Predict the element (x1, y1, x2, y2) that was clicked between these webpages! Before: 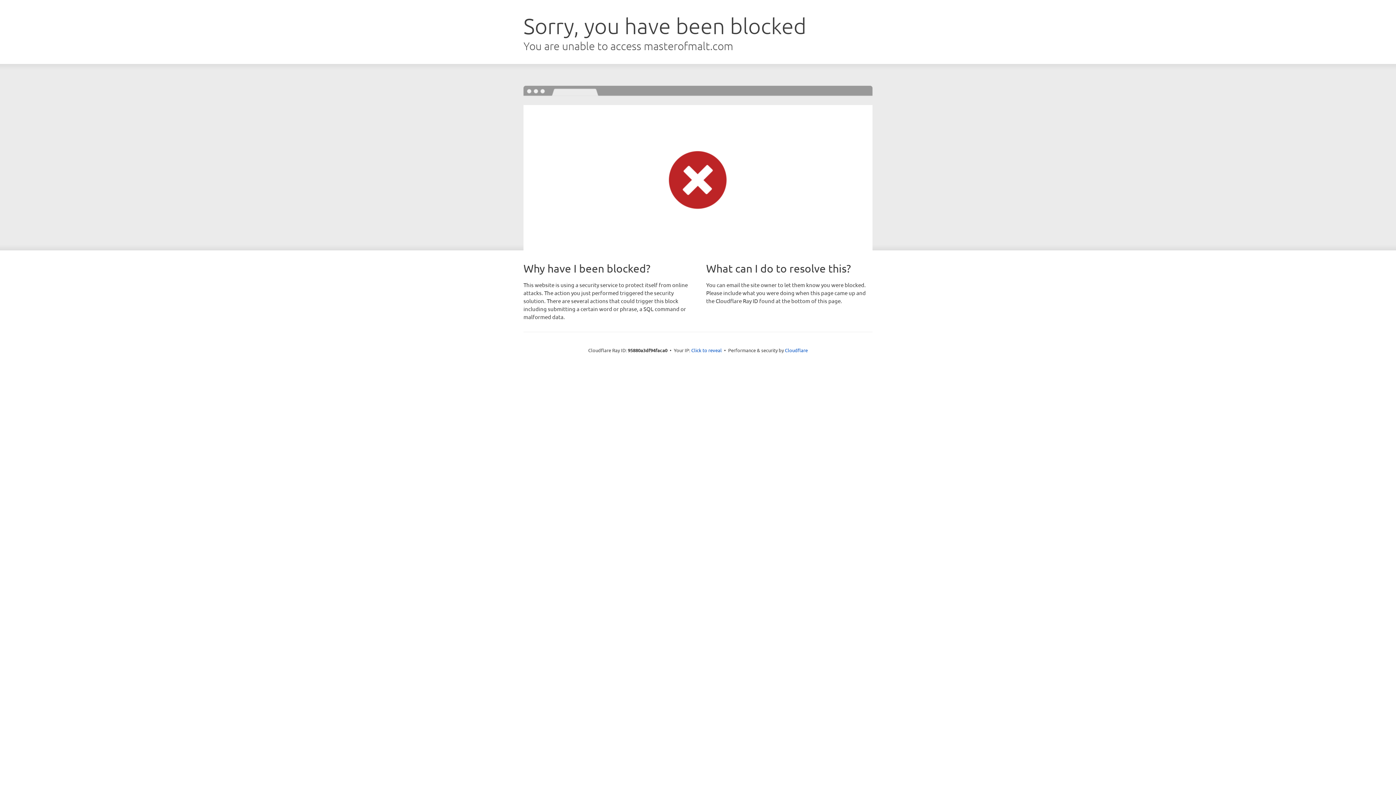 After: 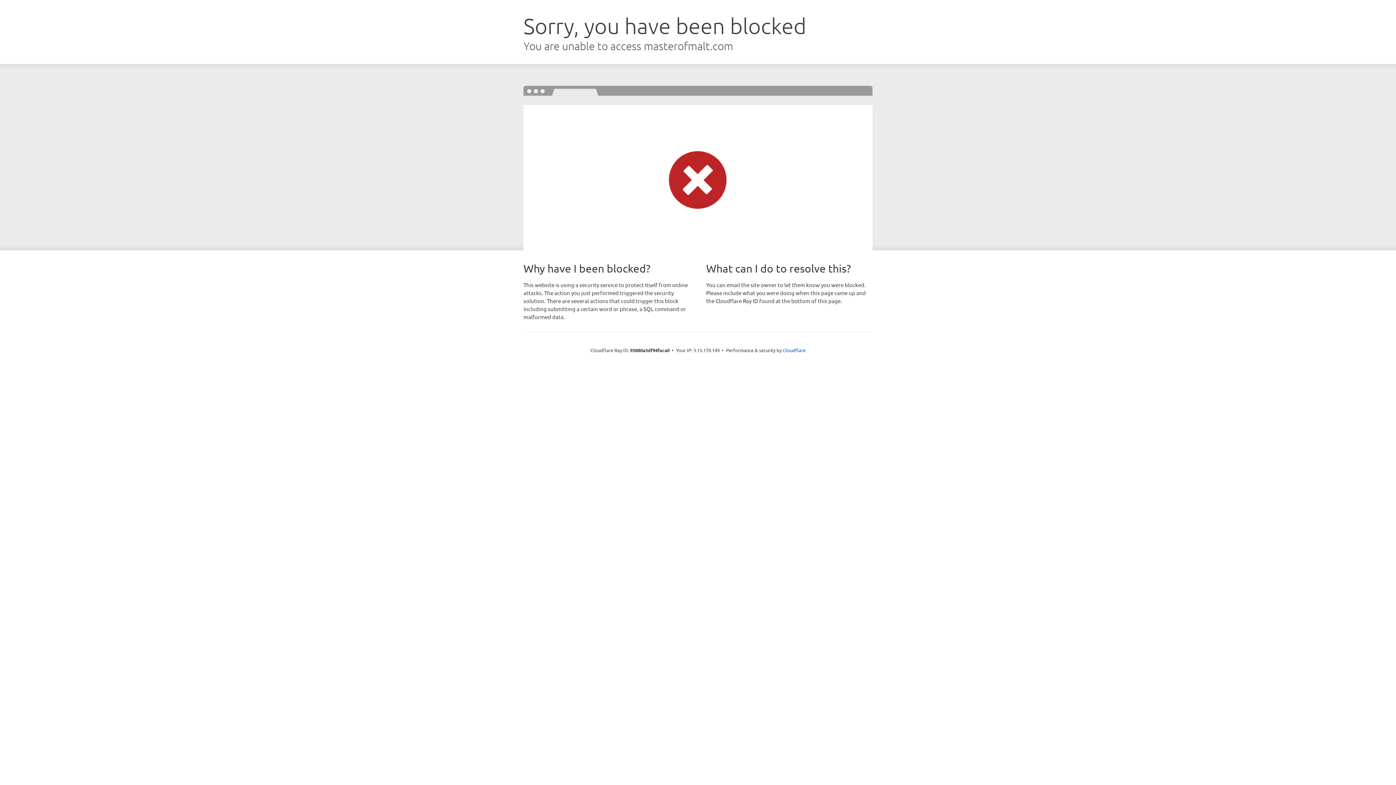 Action: label: Click to reveal bbox: (691, 346, 722, 353)